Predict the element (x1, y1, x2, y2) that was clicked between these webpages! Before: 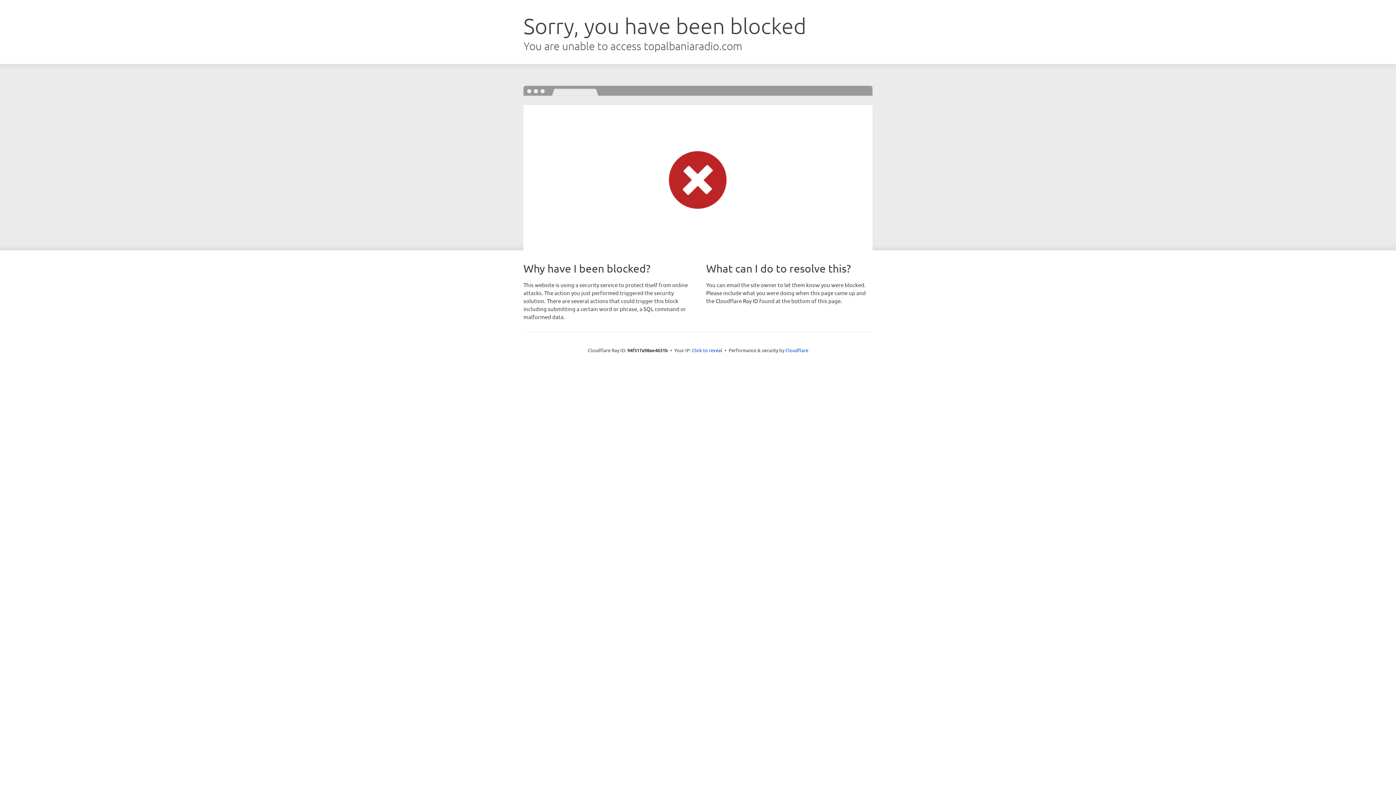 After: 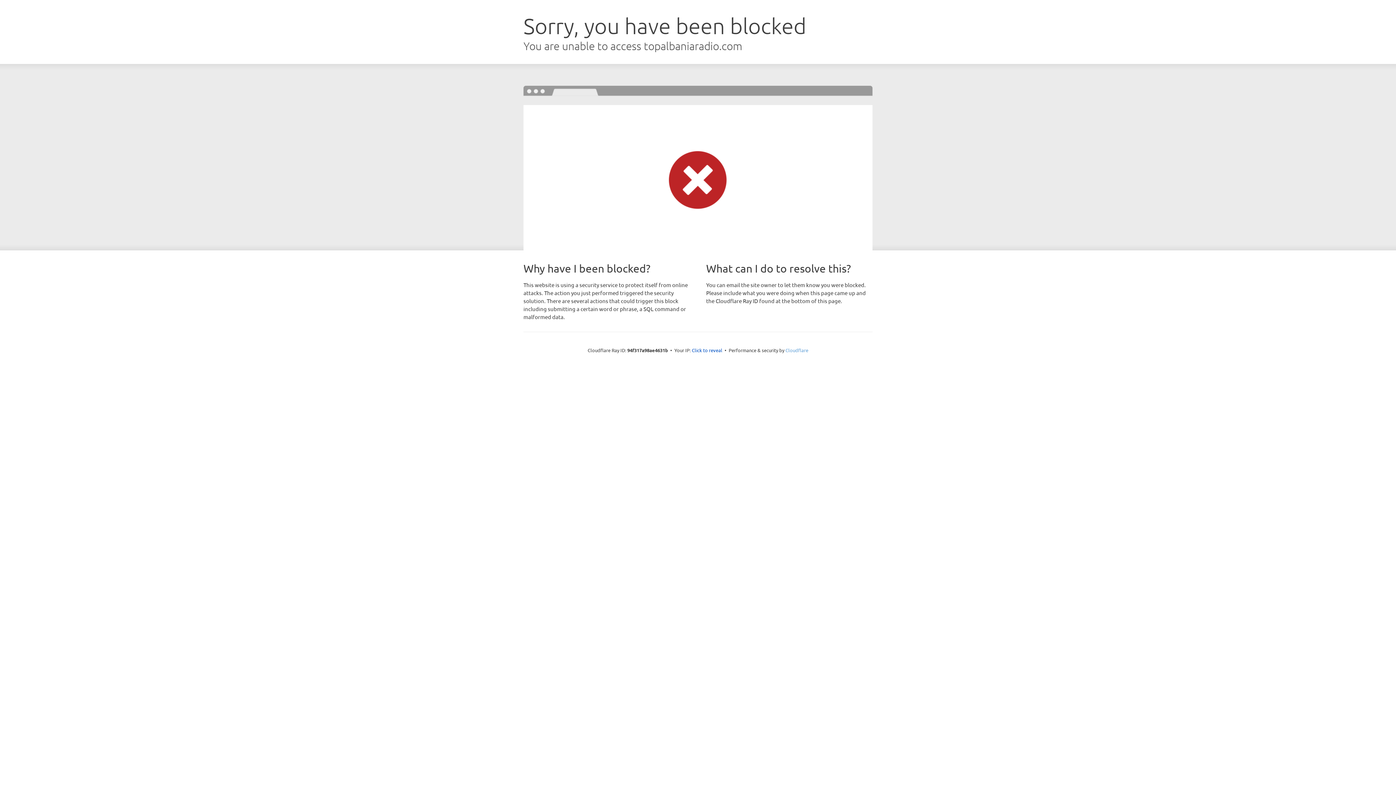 Action: bbox: (785, 347, 808, 353) label: Cloudflare